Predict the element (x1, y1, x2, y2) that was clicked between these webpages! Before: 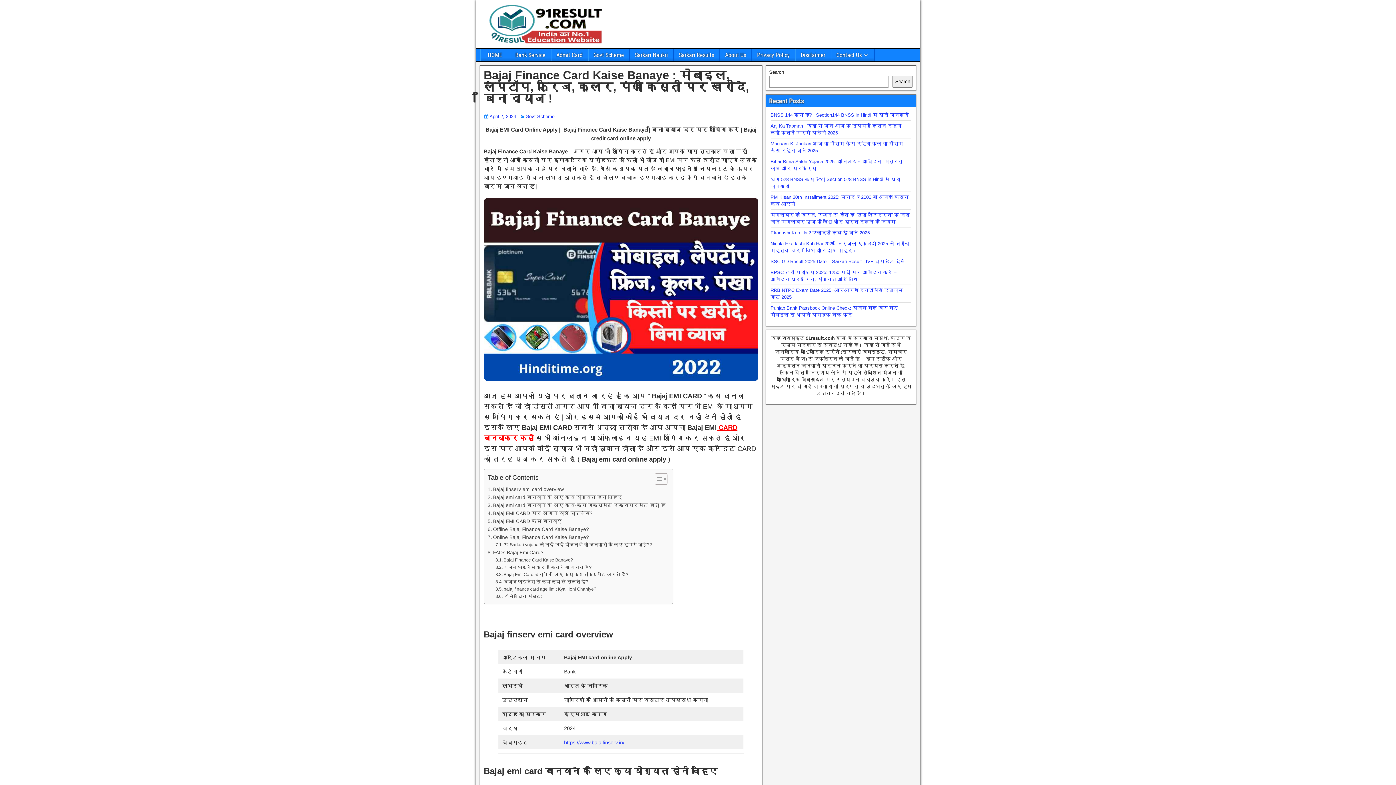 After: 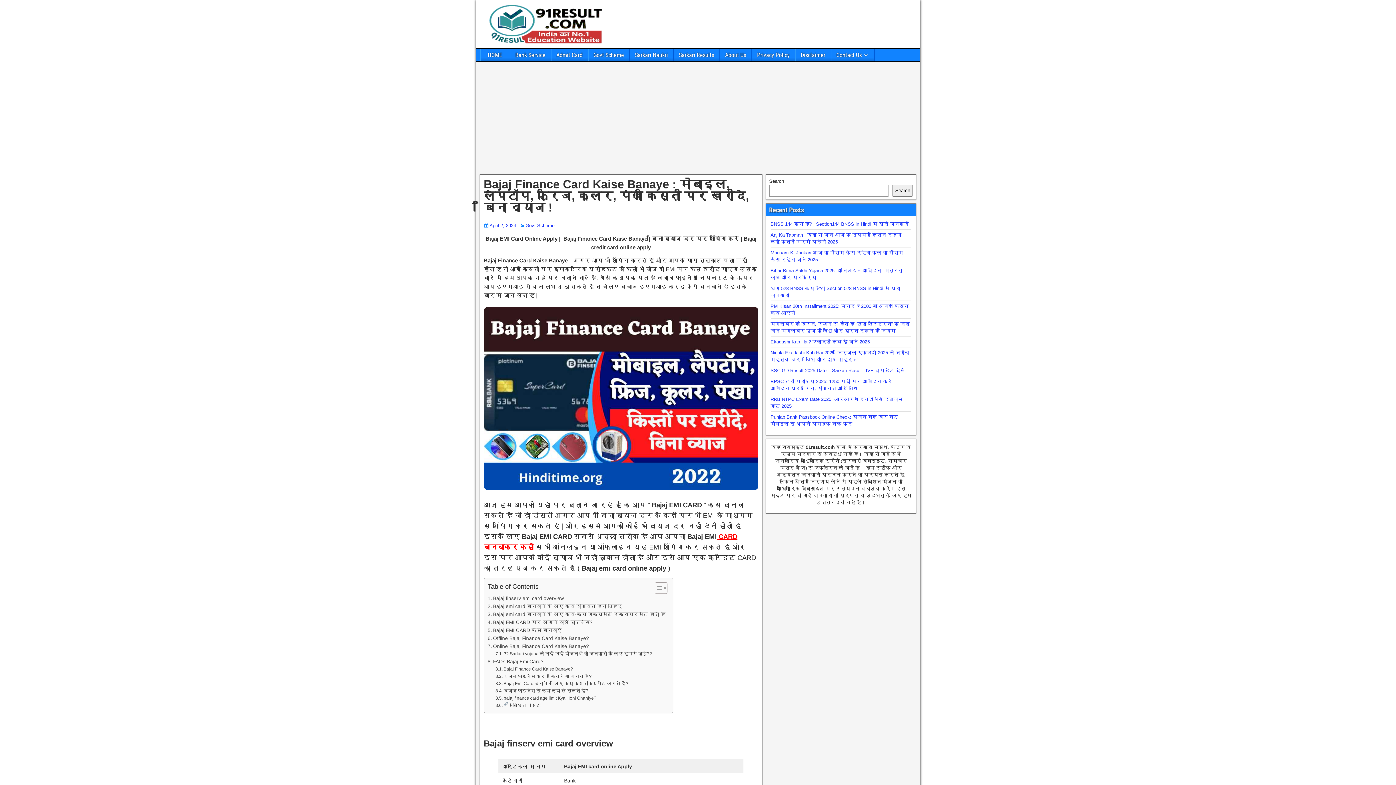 Action: bbox: (564, 740, 624, 745) label: https://www.bajajfinserv.in/